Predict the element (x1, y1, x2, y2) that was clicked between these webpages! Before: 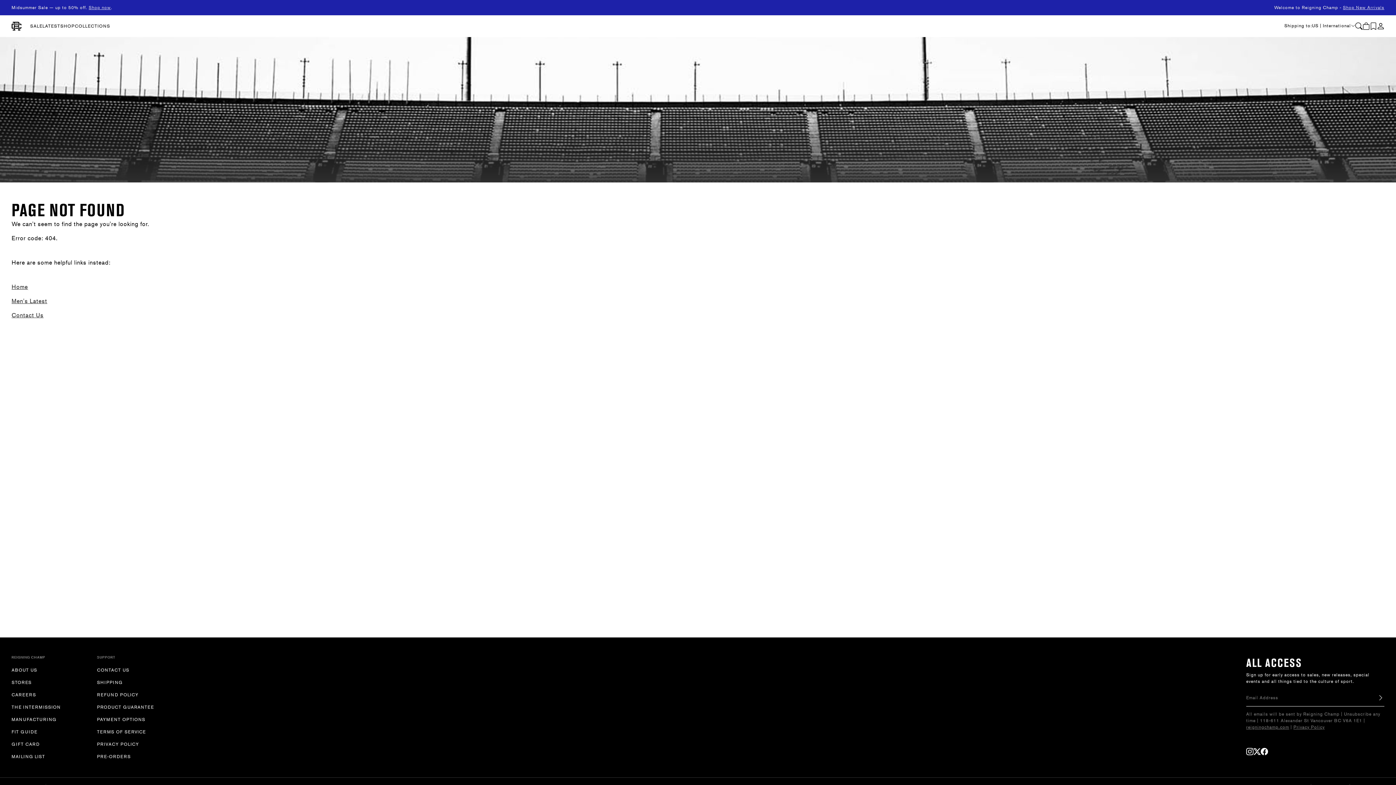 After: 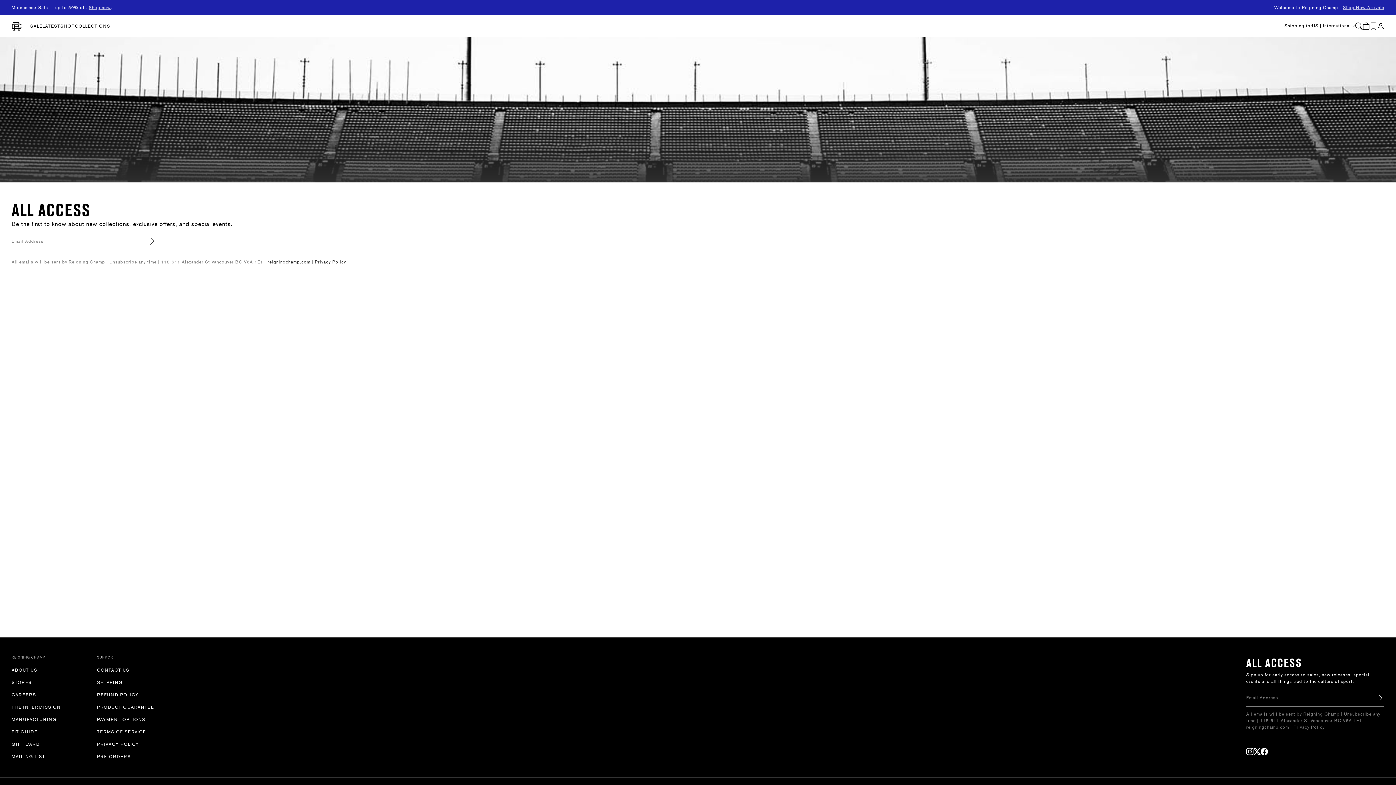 Action: label: MAILING LIST bbox: (11, 753, 97, 760)